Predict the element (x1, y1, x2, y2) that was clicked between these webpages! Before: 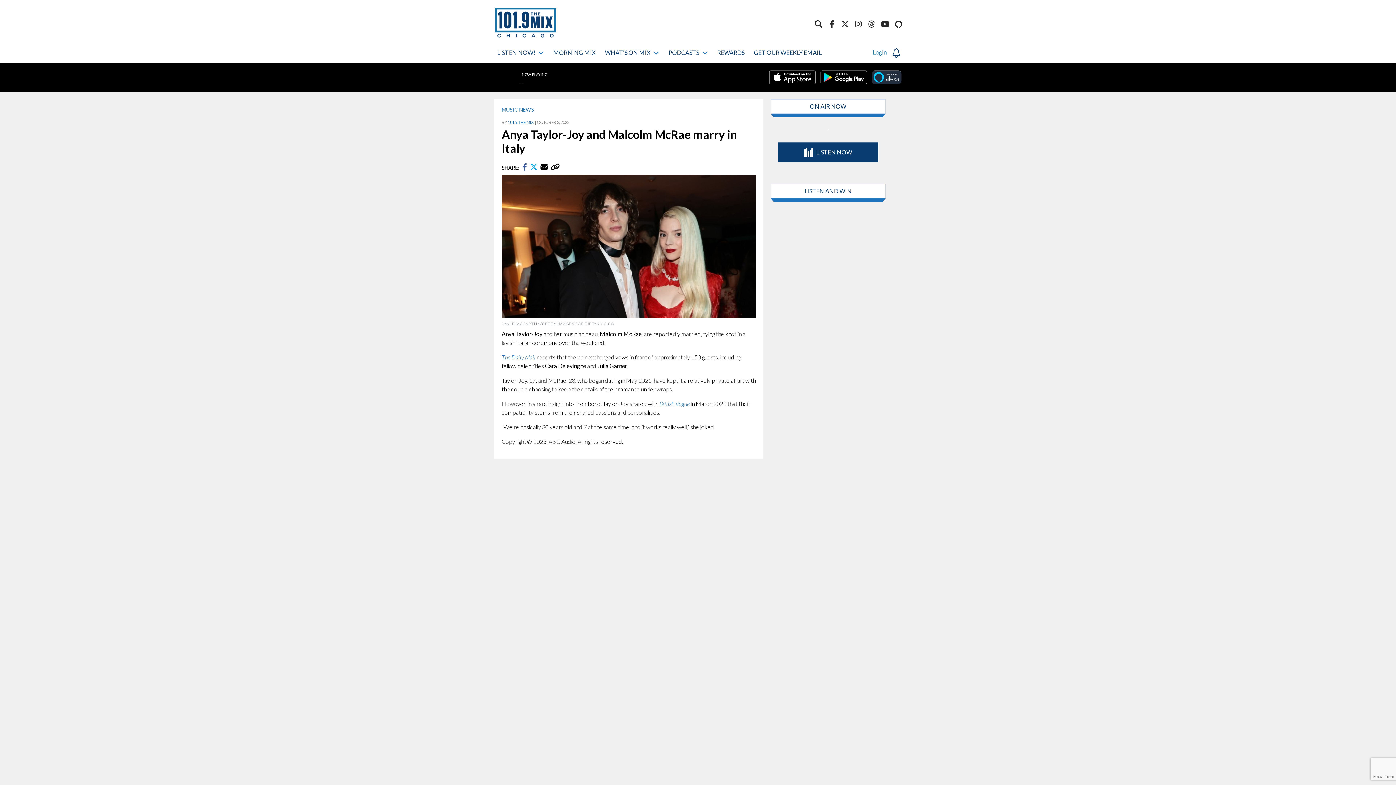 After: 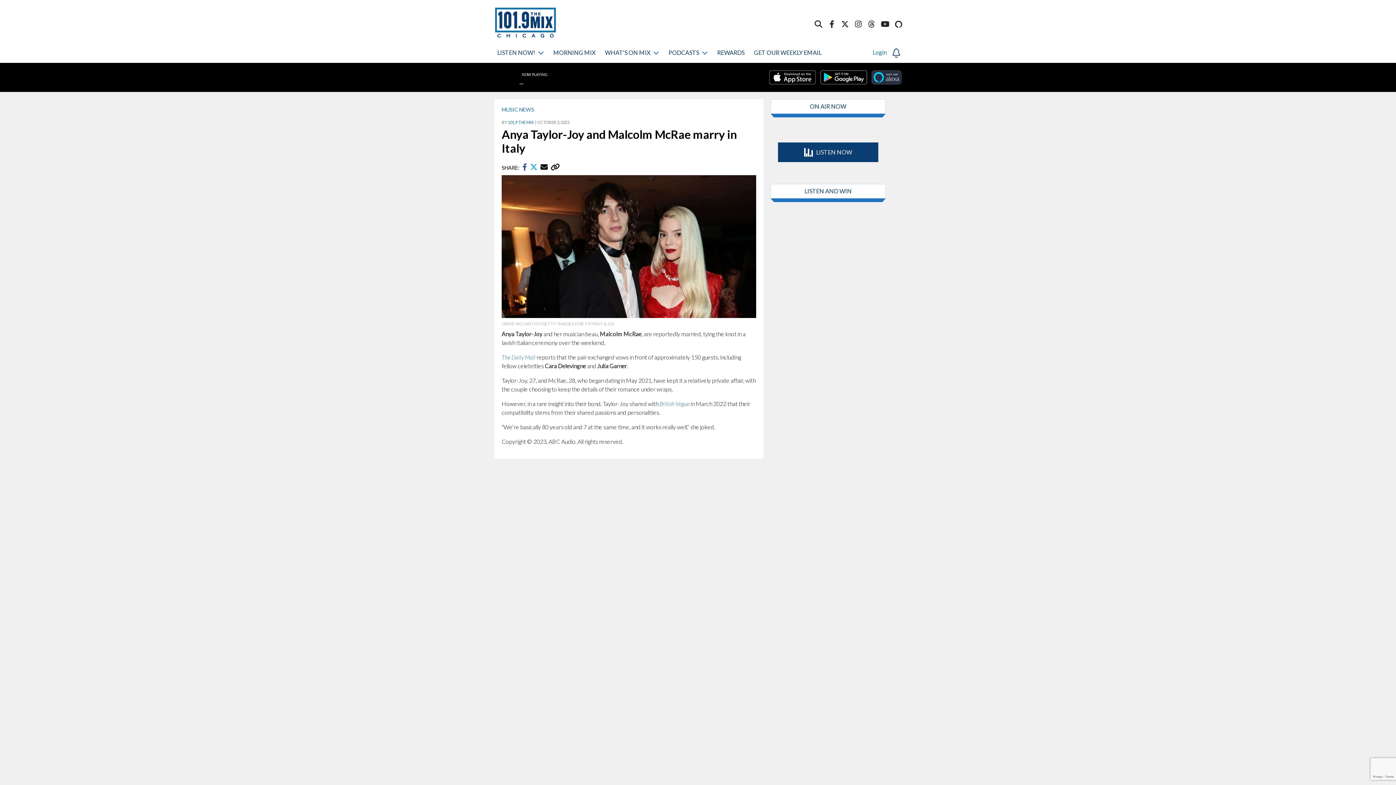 Action: bbox: (817, 70, 867, 84)